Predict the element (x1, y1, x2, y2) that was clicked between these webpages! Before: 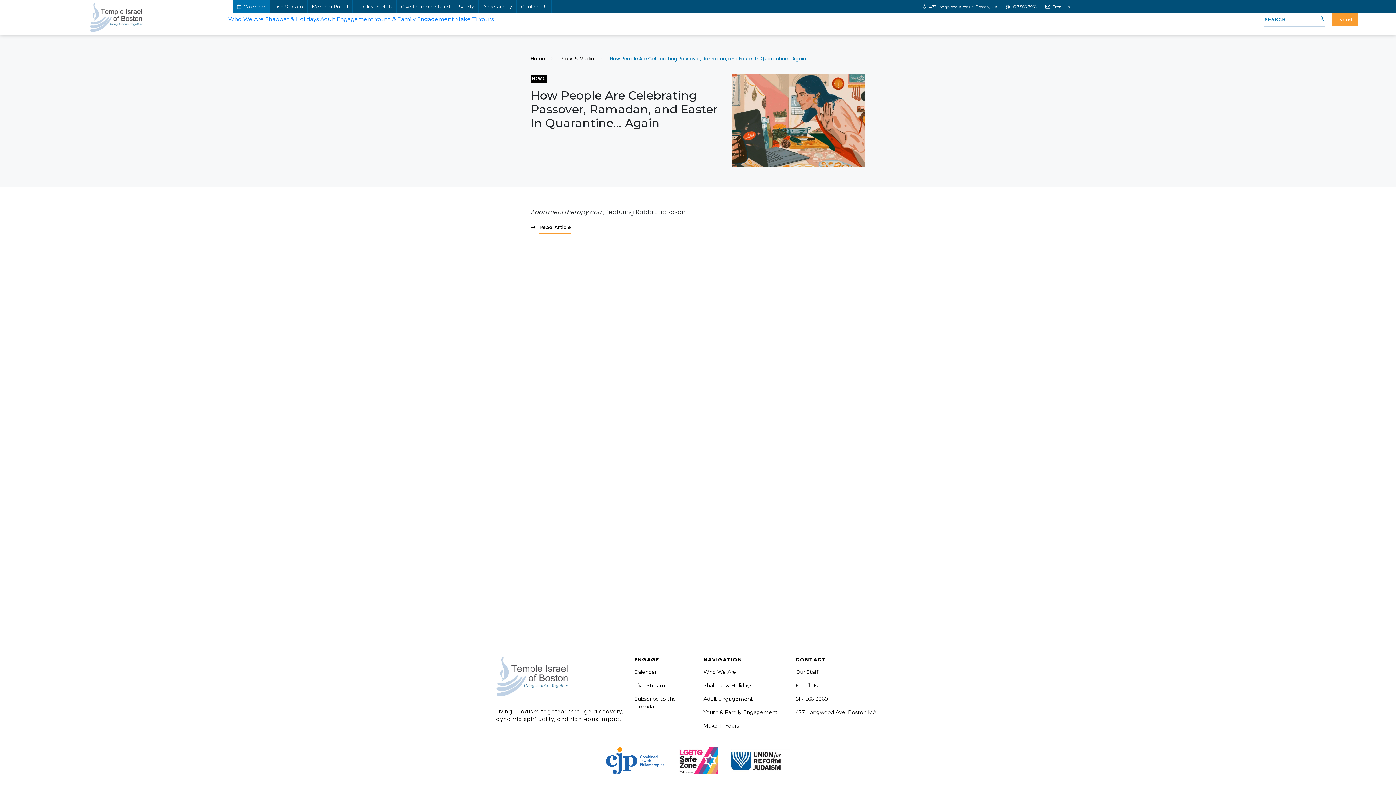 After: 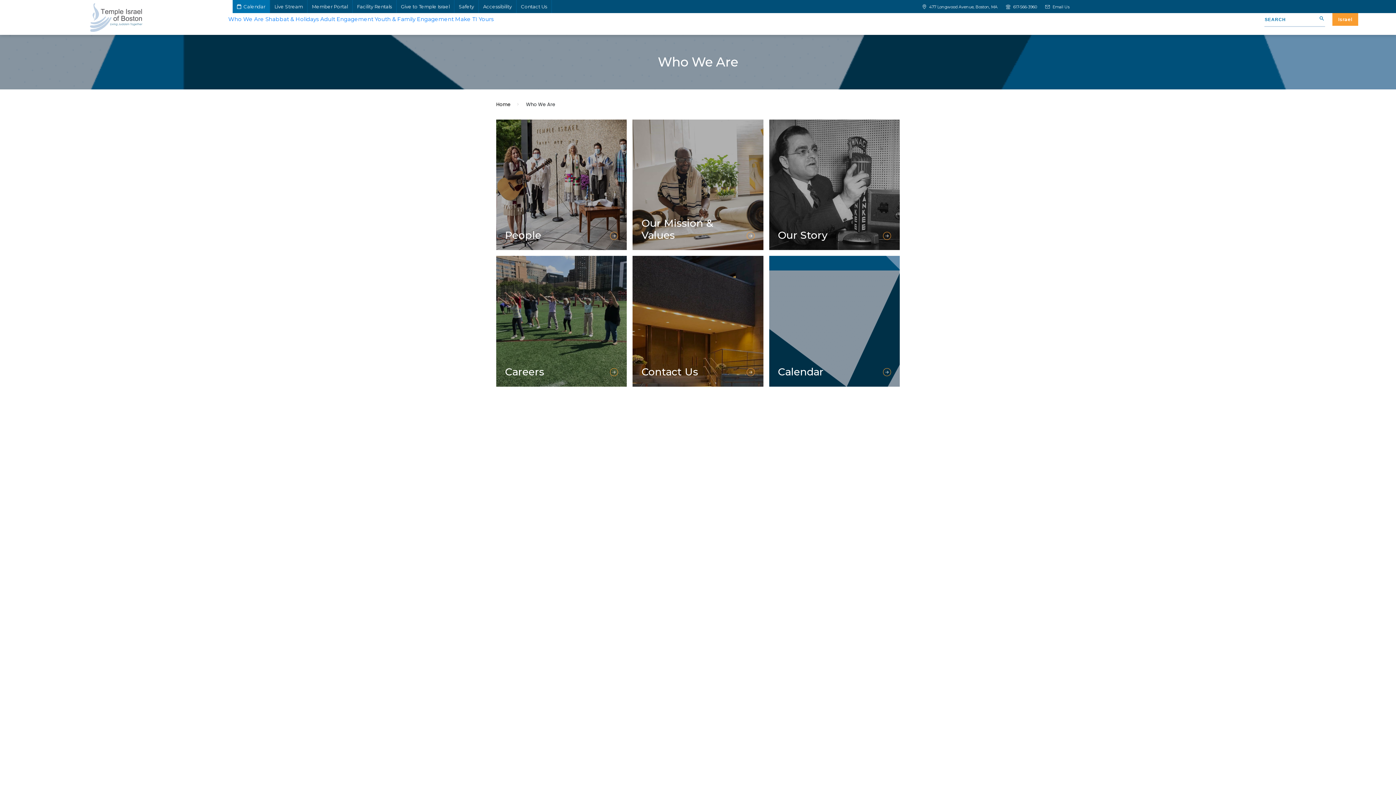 Action: bbox: (703, 668, 736, 676) label: Who We Are